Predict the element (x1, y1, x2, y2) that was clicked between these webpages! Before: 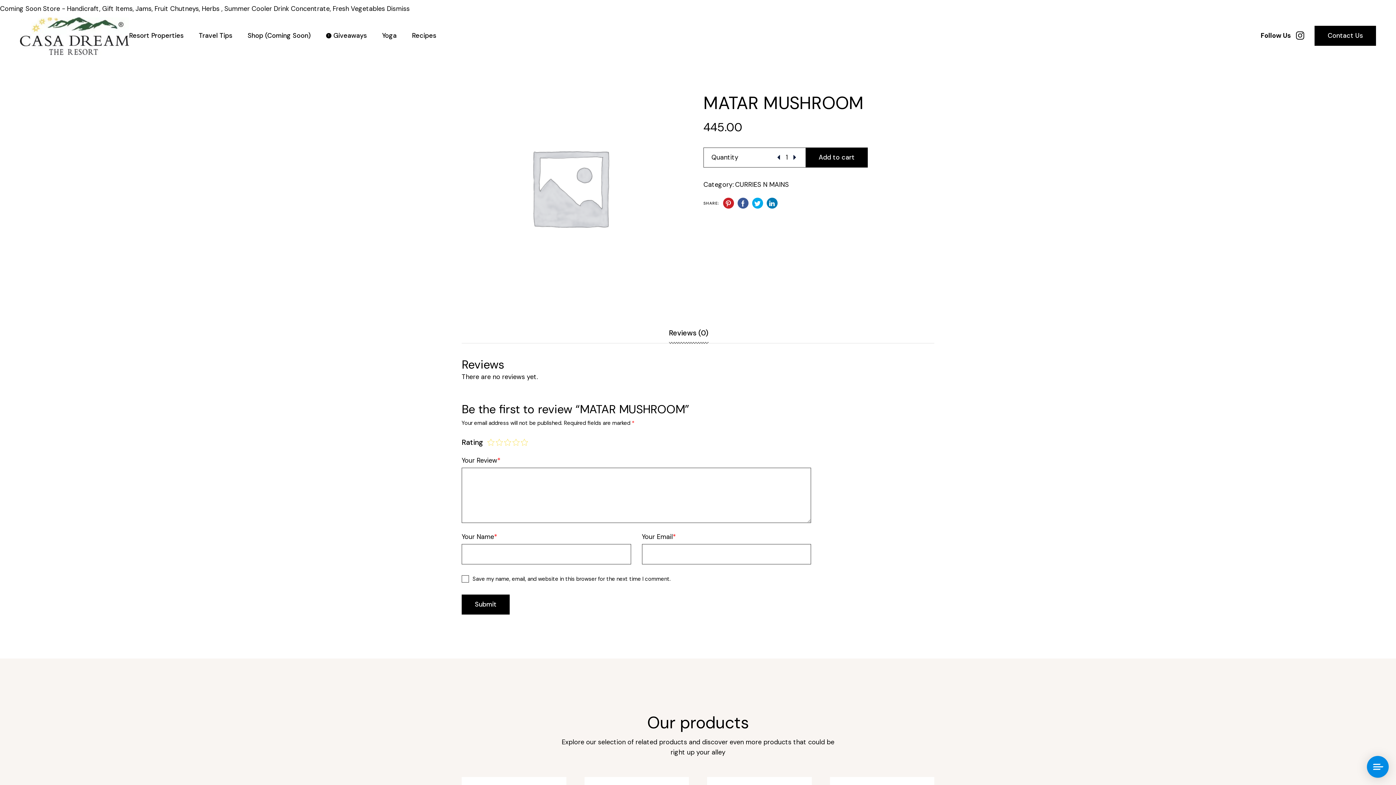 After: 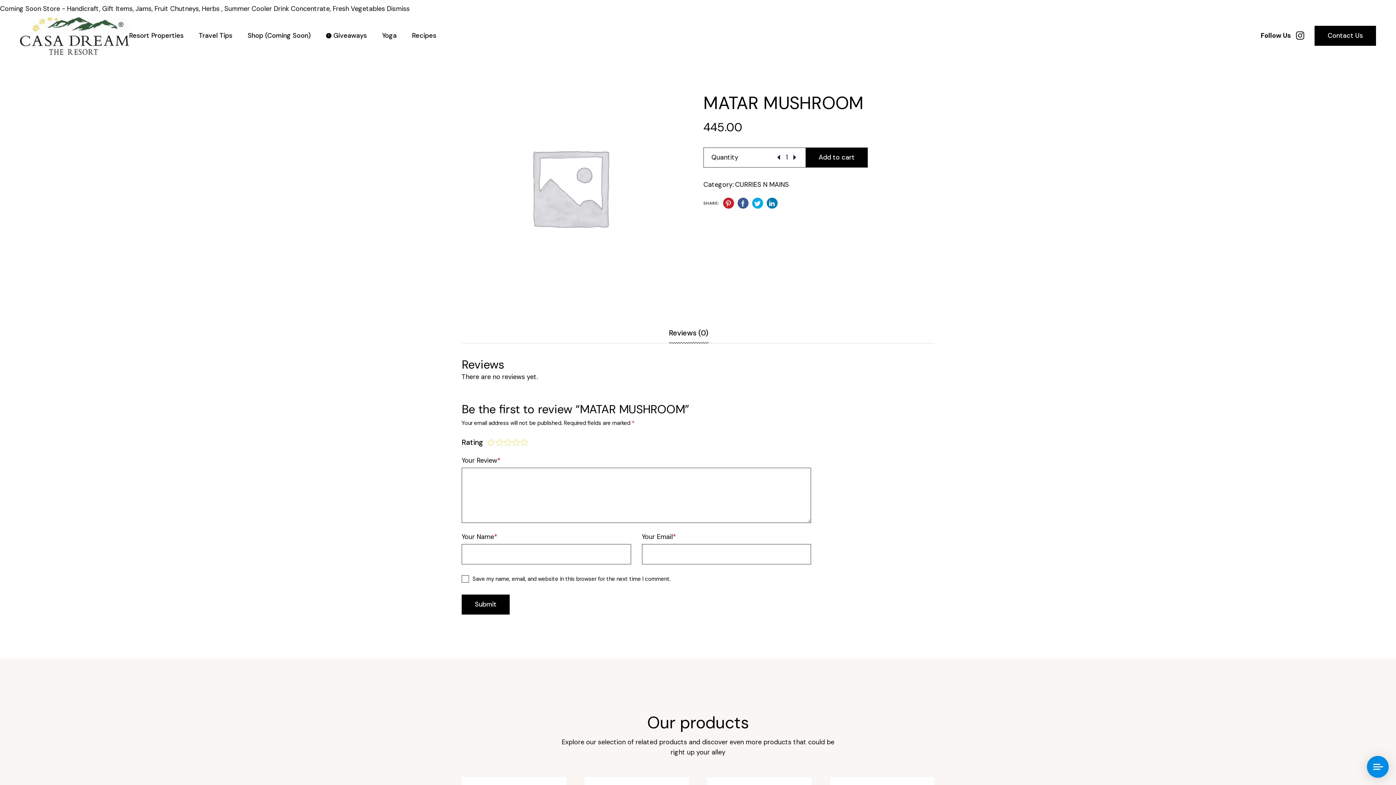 Action: bbox: (723, 197, 734, 208)